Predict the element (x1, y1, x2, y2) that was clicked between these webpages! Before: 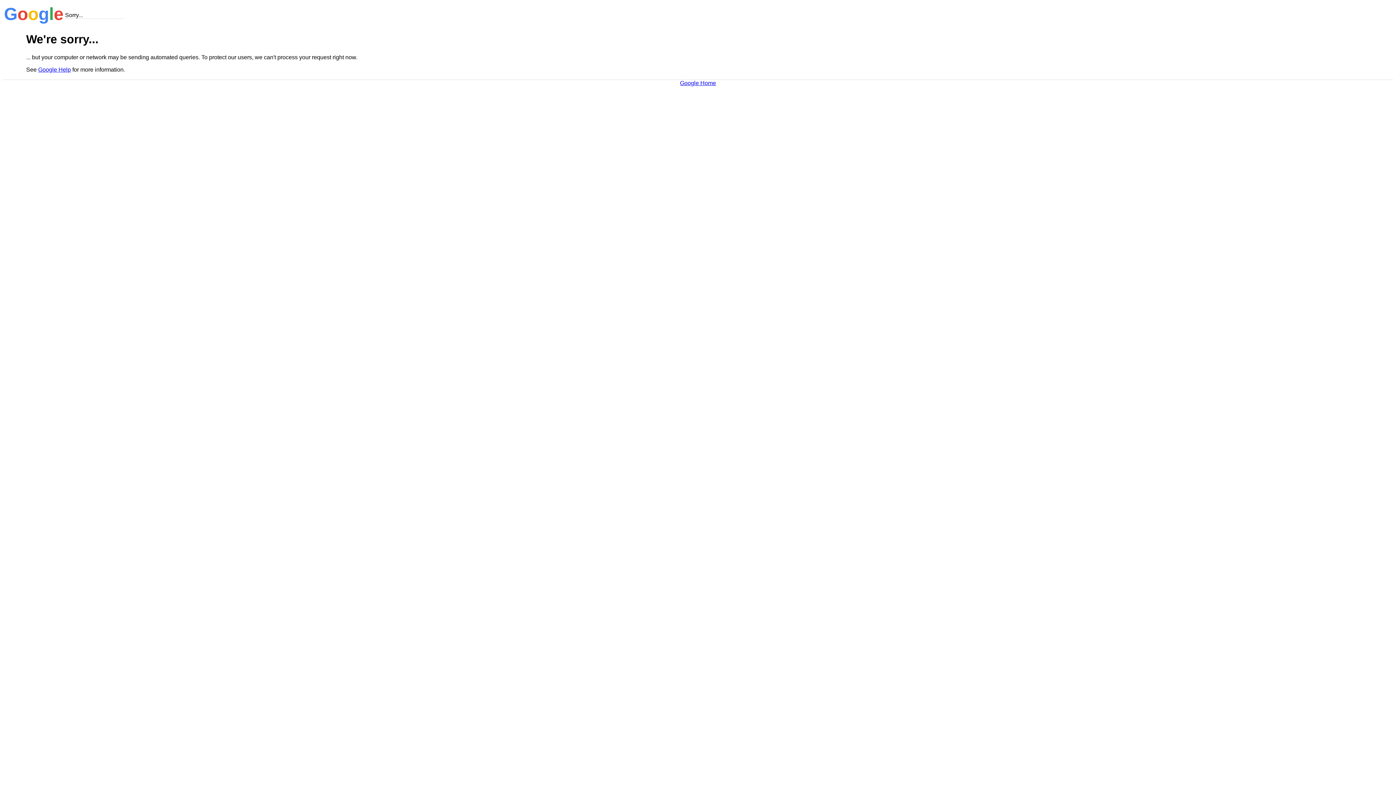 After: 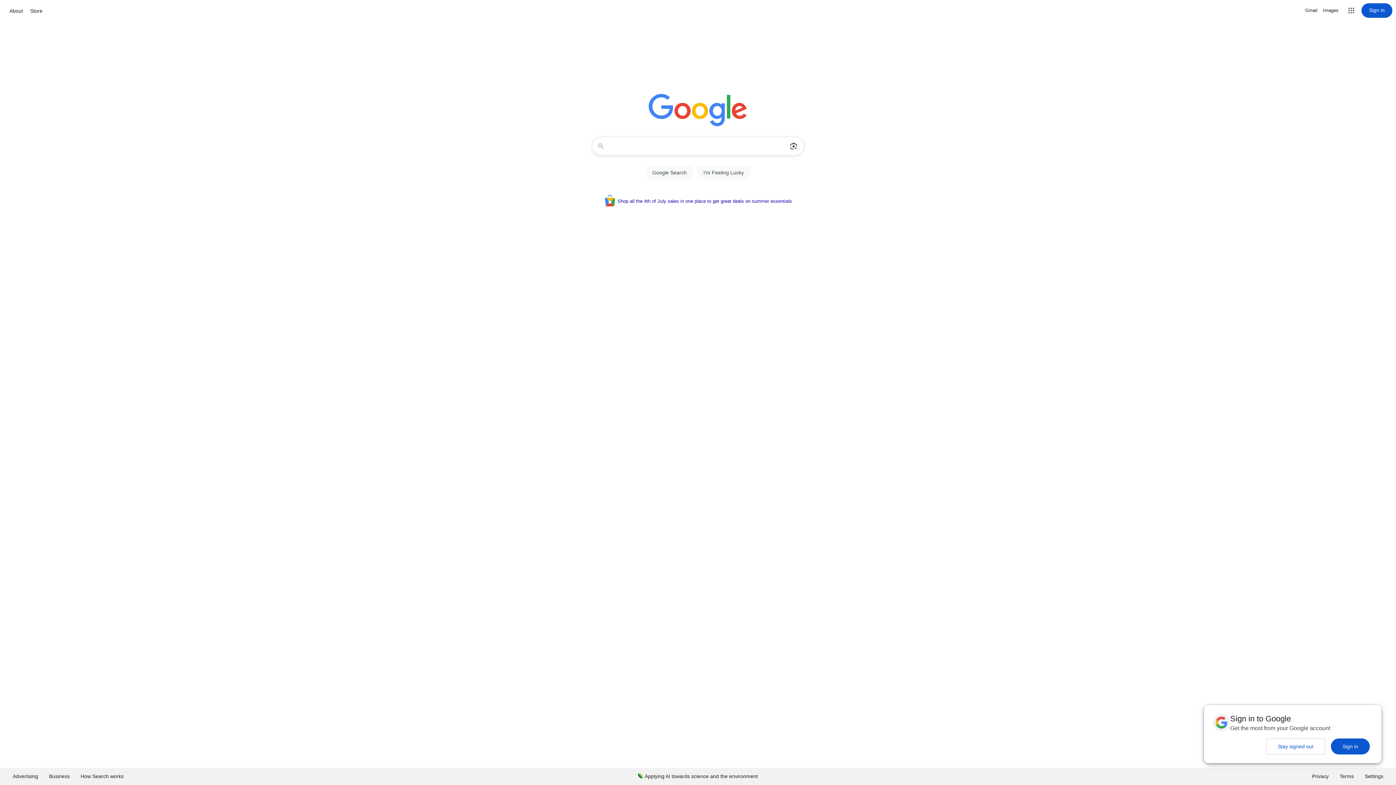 Action: label: Google Home bbox: (680, 79, 716, 86)